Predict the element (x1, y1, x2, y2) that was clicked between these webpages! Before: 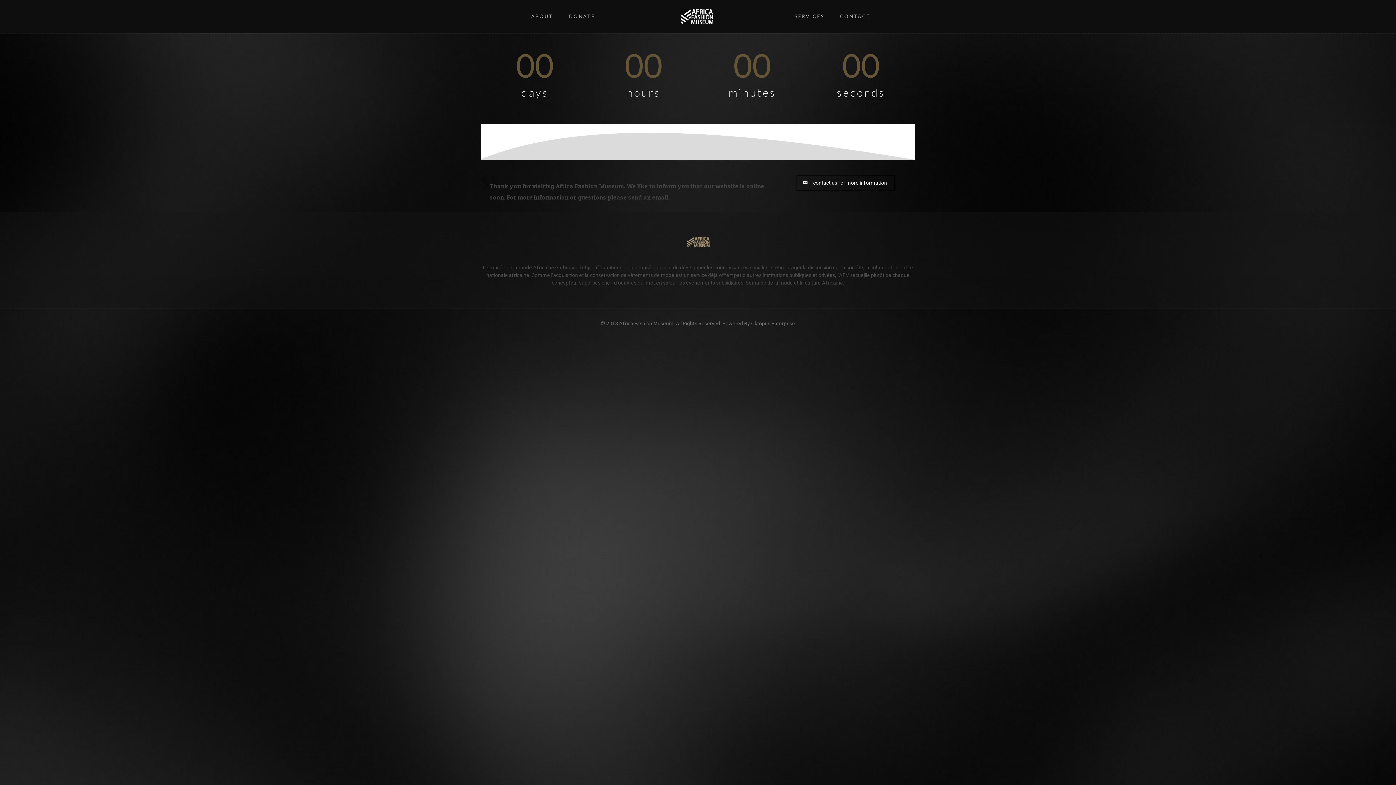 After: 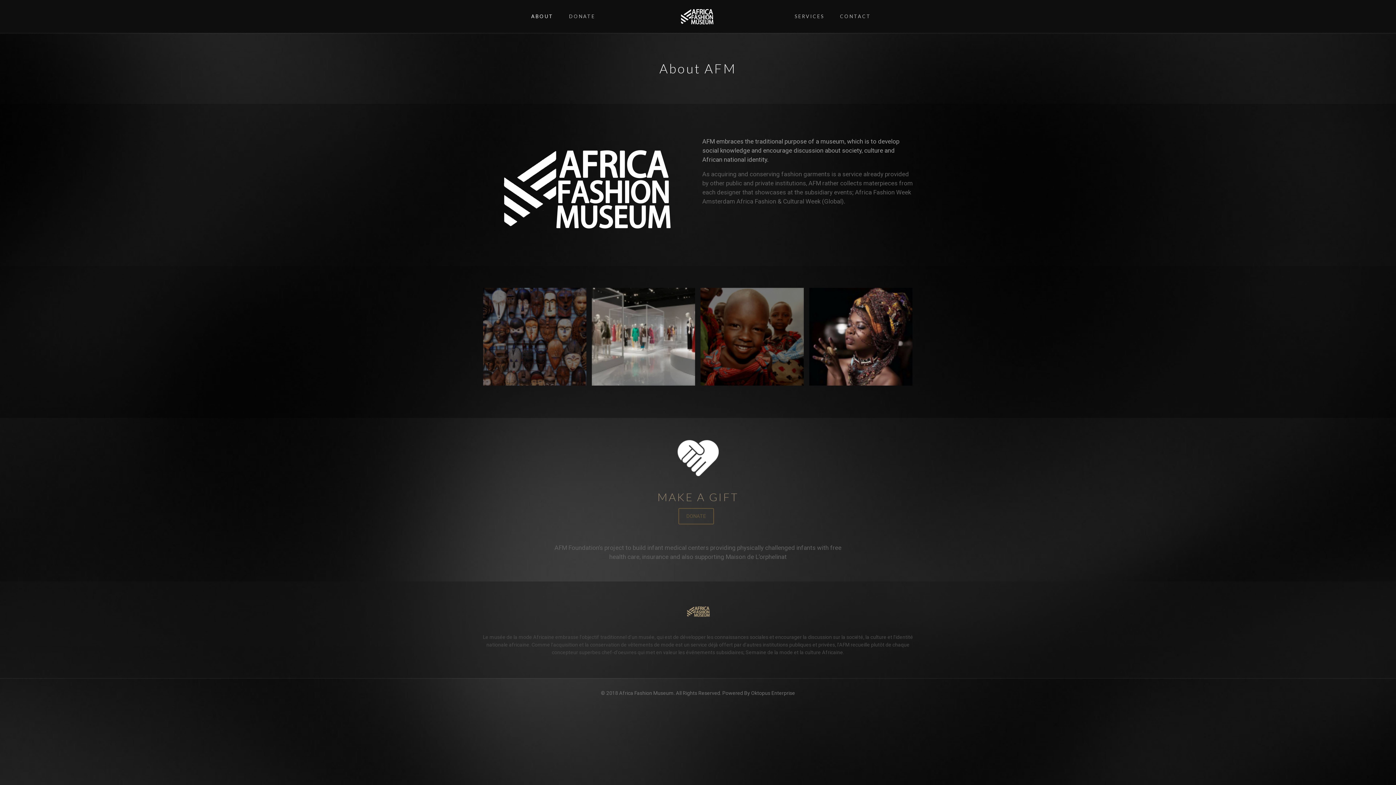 Action: bbox: (524, 0, 560, 32) label: ABOUT